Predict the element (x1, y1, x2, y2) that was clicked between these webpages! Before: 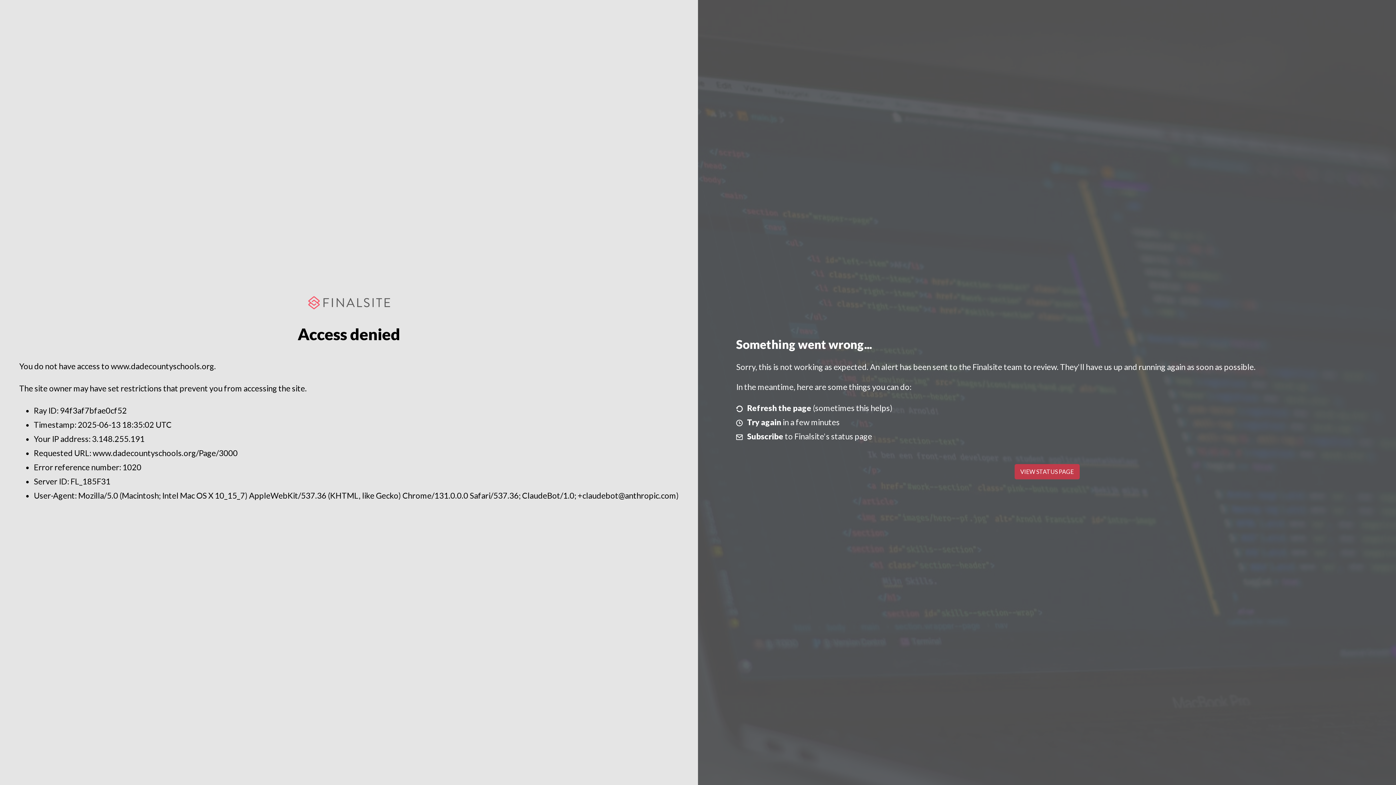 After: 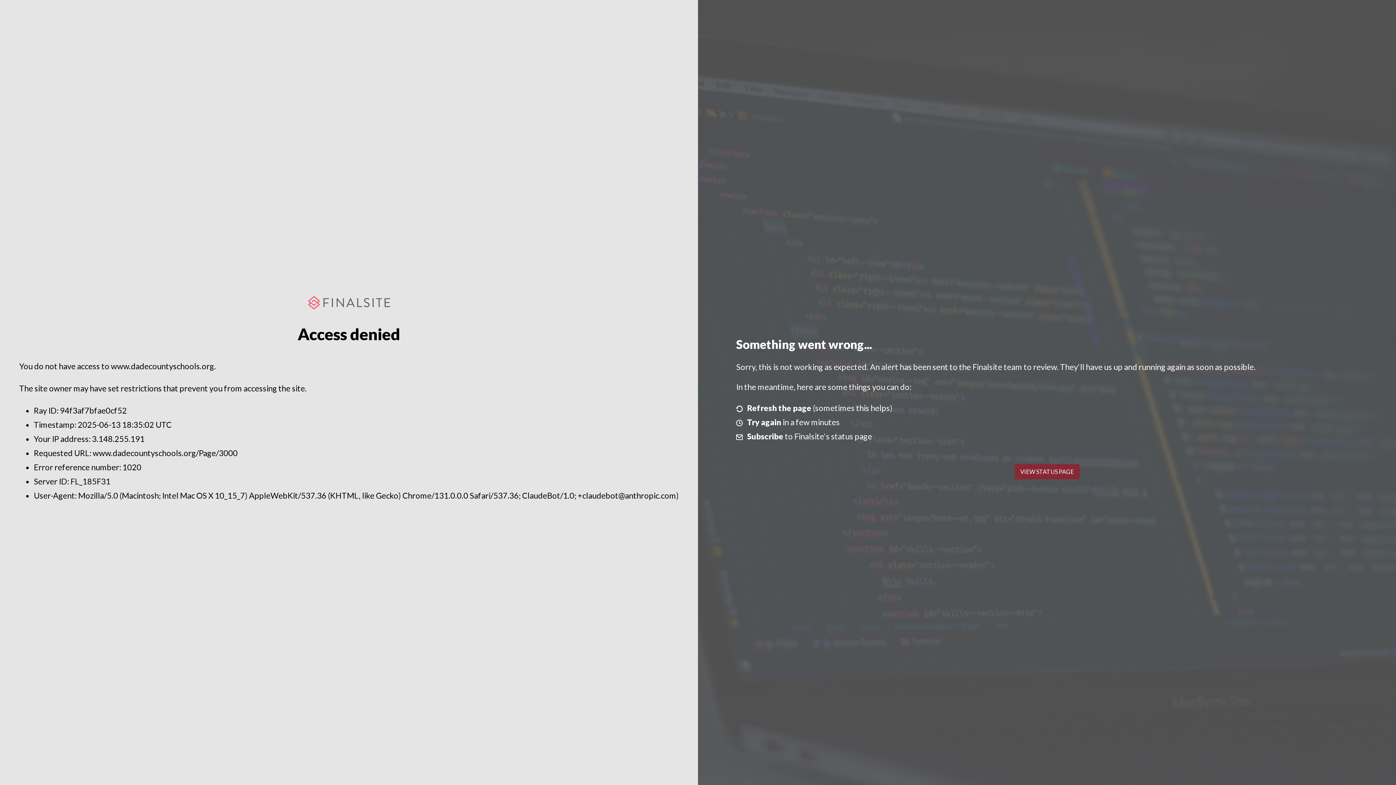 Action: label: VIEW STATUS PAGE bbox: (1014, 464, 1079, 479)